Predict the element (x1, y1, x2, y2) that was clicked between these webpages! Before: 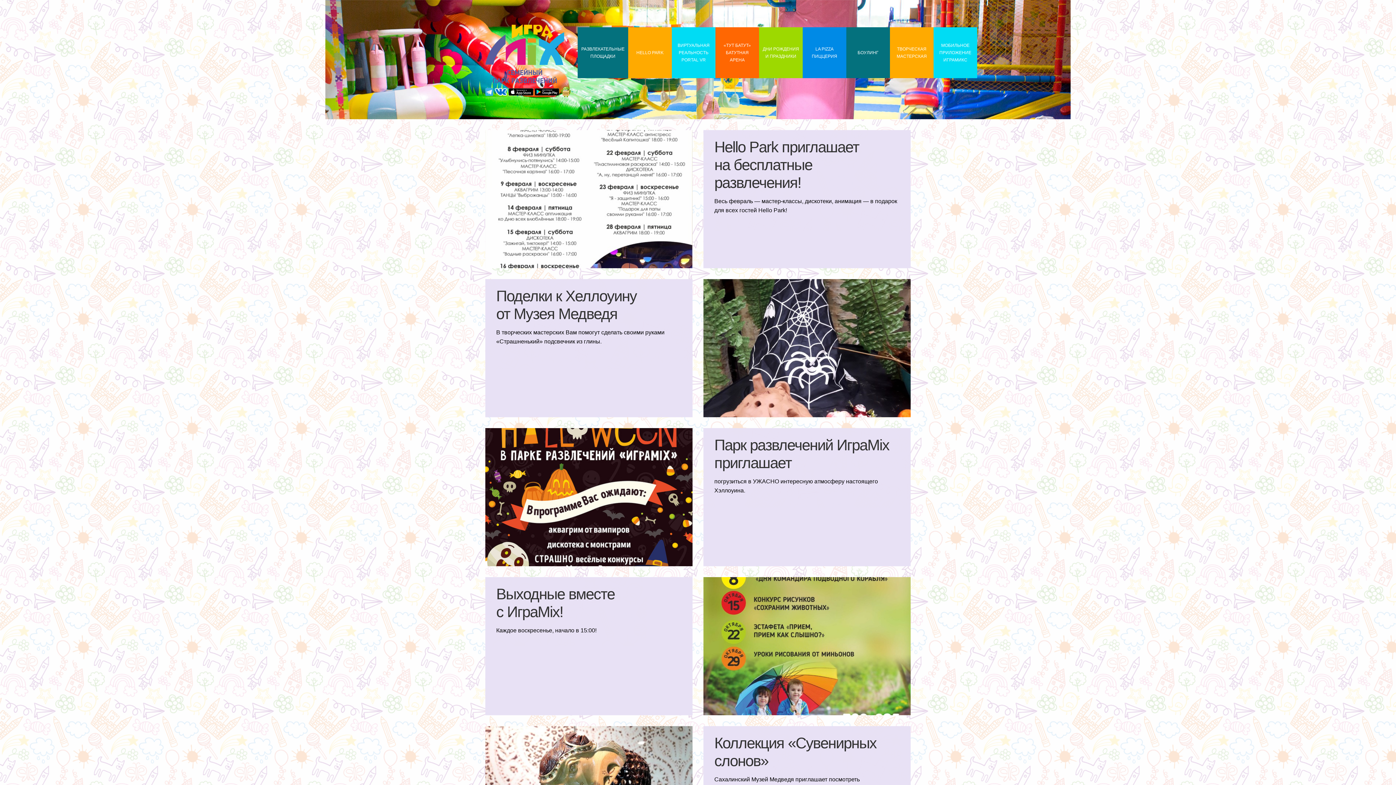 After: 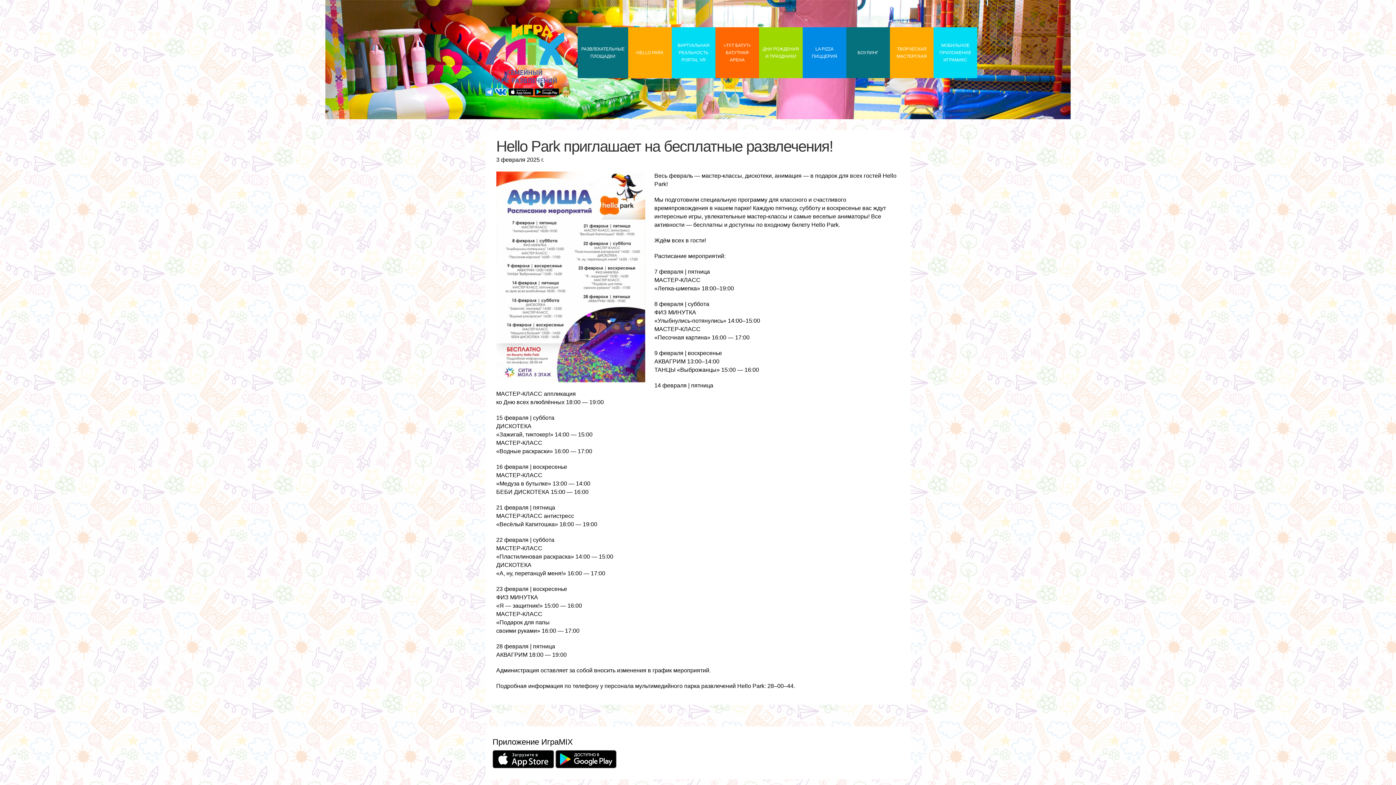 Action: label: Hello Park приглашает на бесплатные развлечения! bbox: (714, 138, 859, 191)